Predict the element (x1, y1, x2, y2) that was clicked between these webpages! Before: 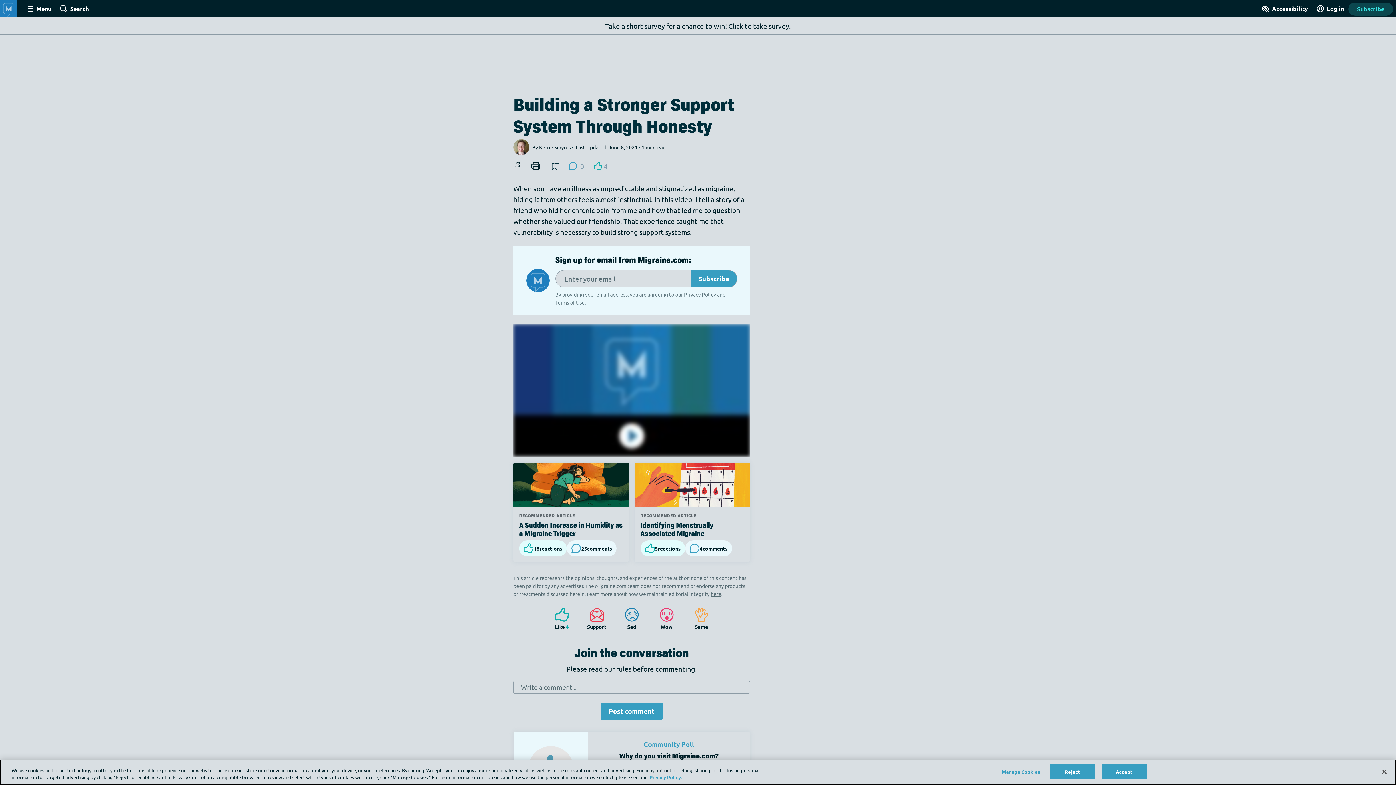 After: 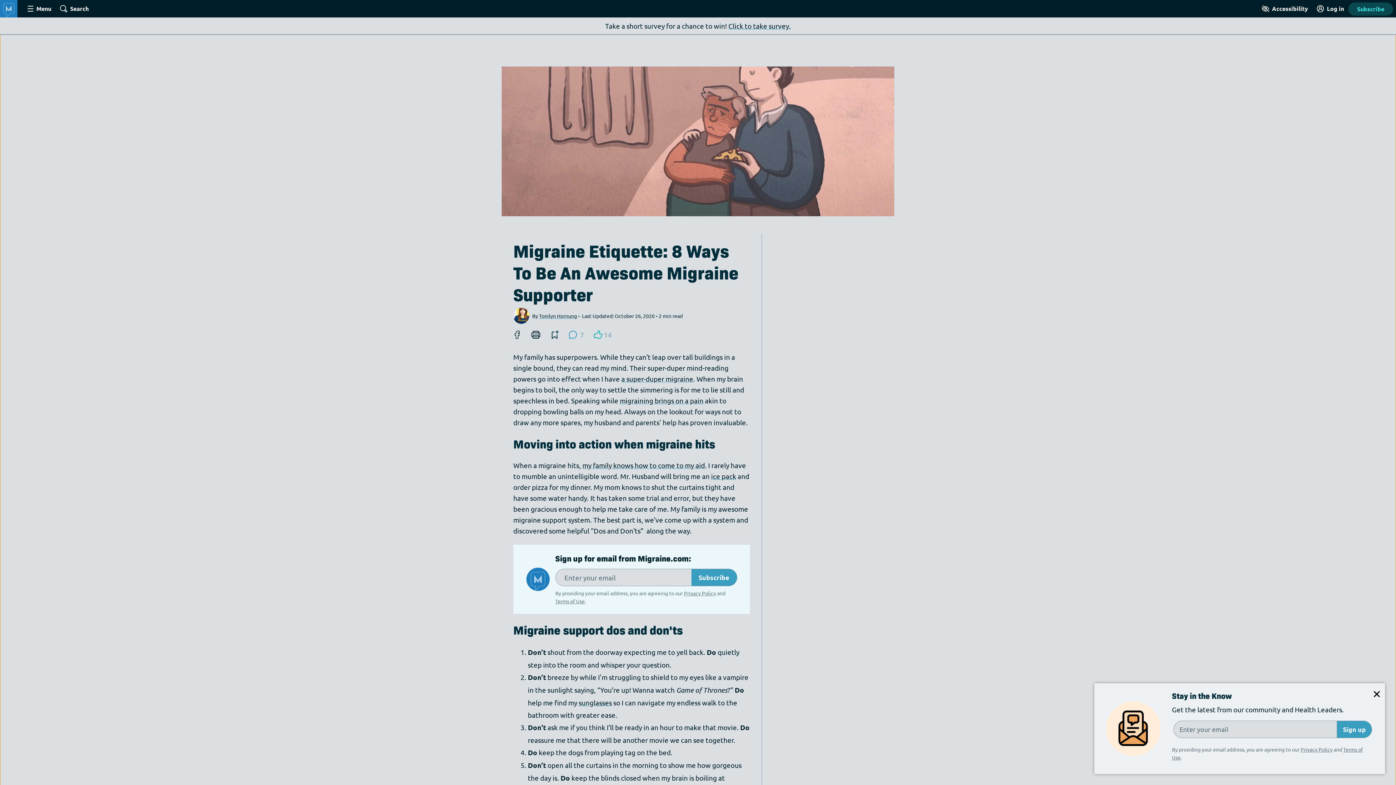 Action: label: build strong support systems bbox: (600, 227, 690, 236)